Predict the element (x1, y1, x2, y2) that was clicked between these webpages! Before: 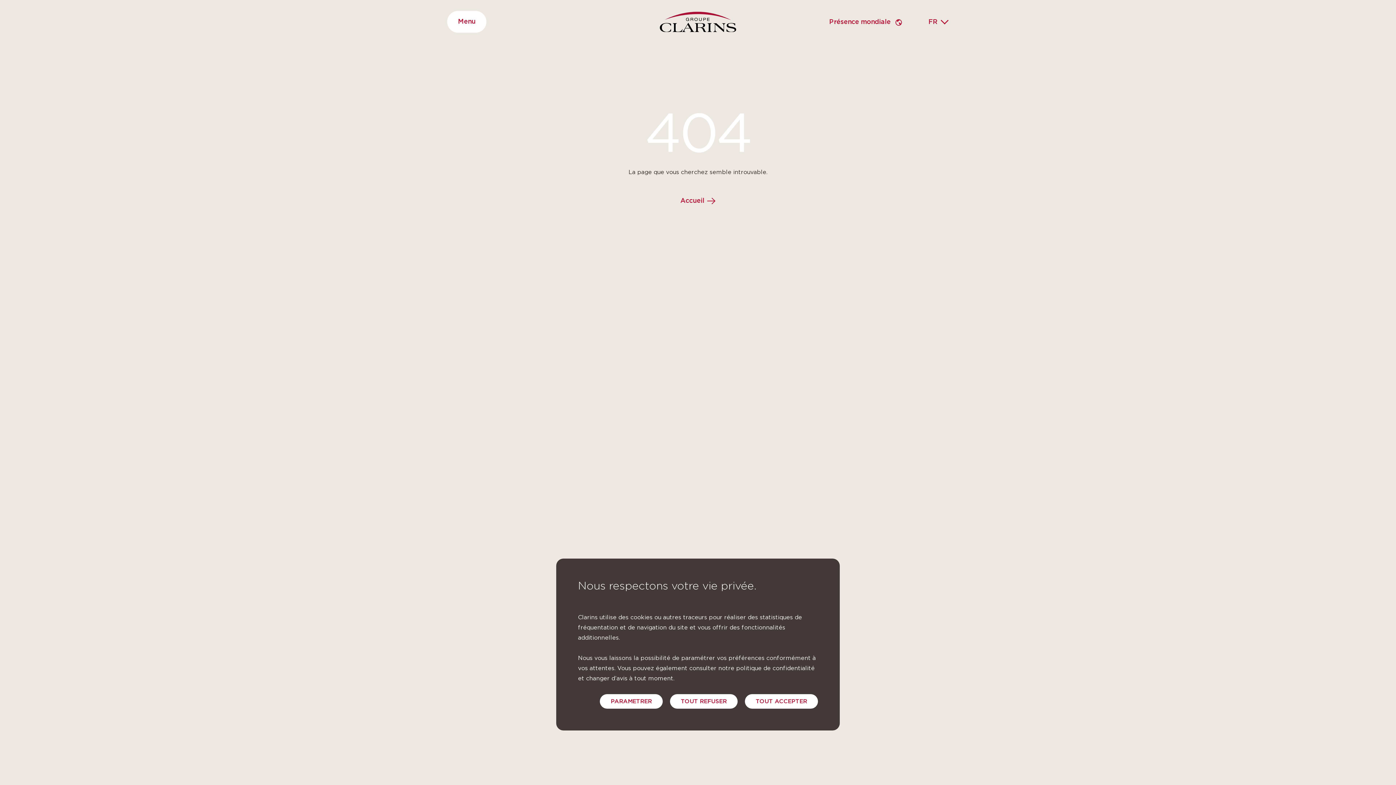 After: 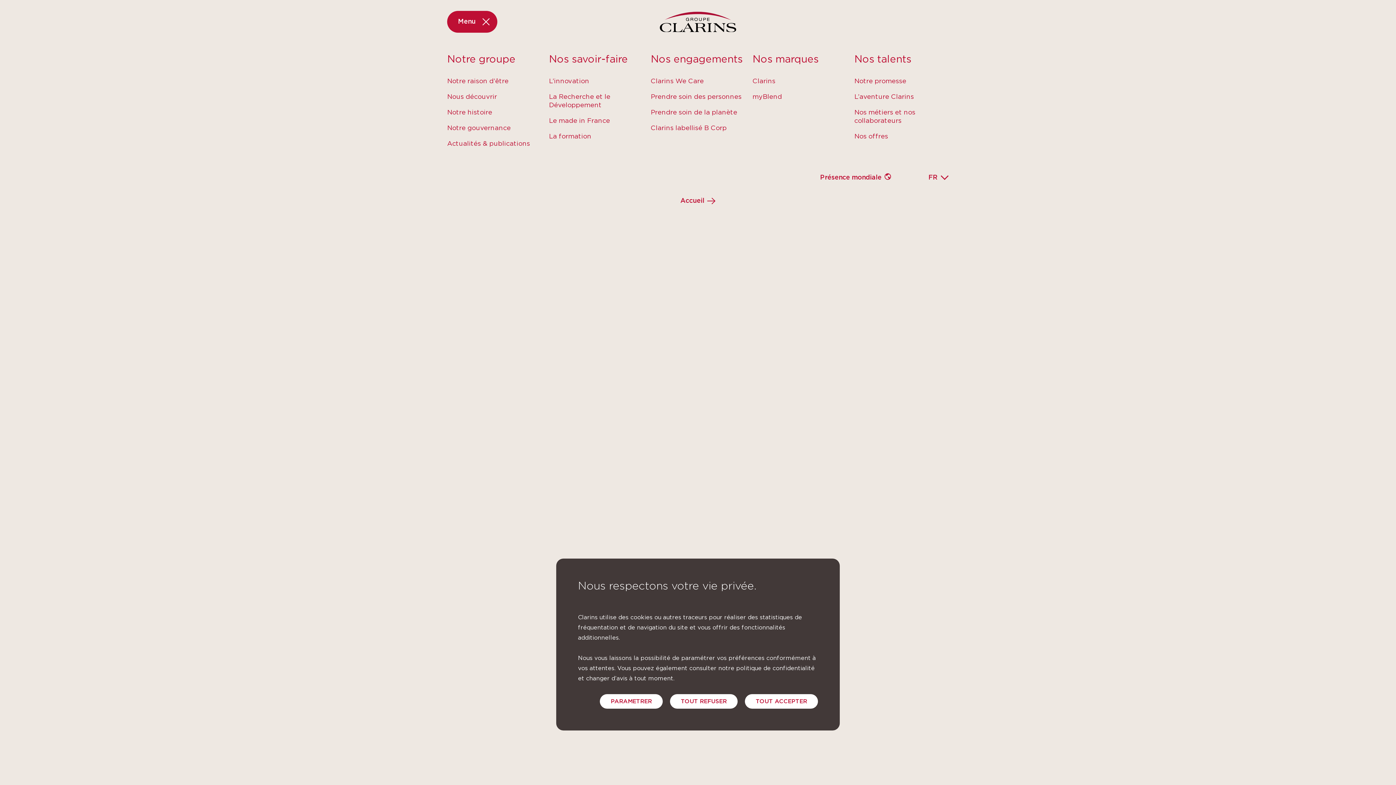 Action: label: Menu bbox: (447, 10, 486, 32)